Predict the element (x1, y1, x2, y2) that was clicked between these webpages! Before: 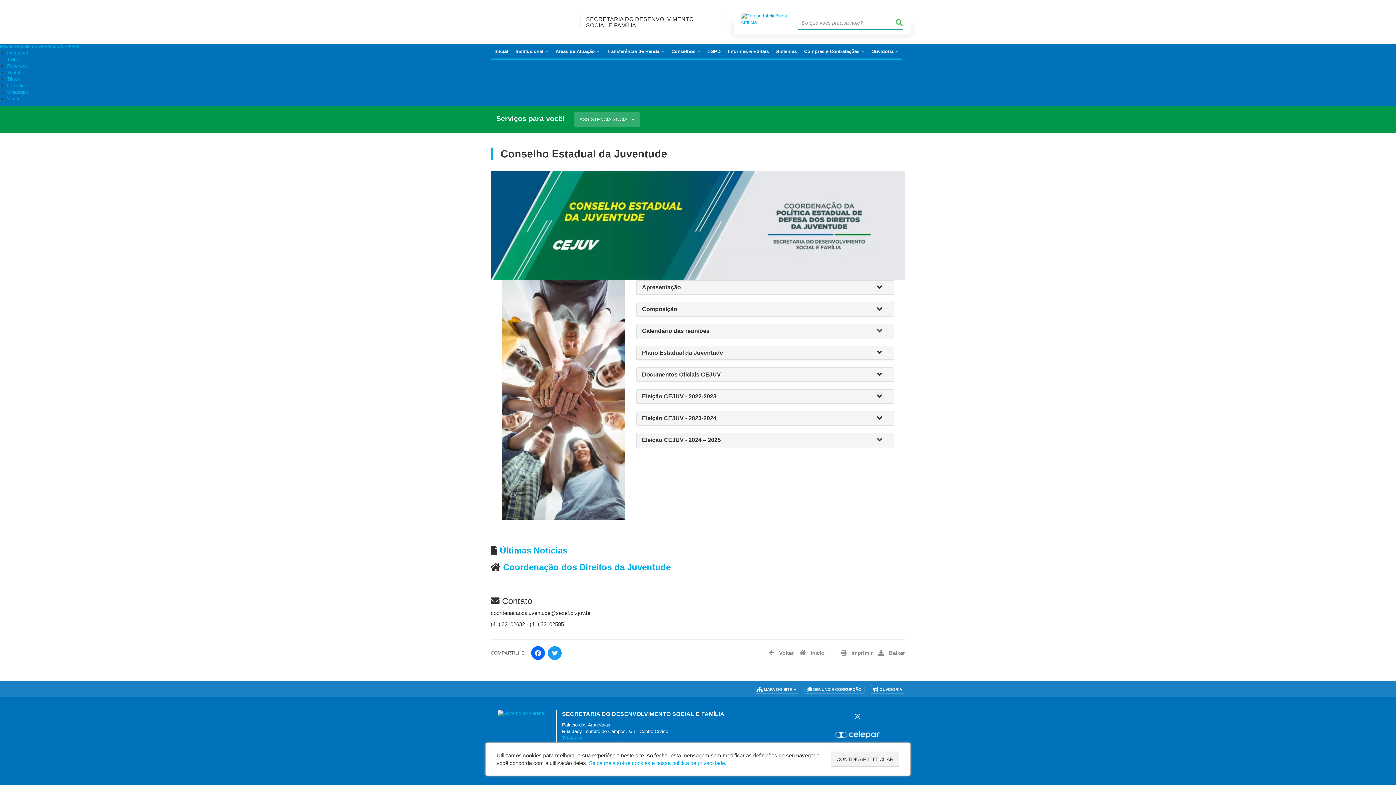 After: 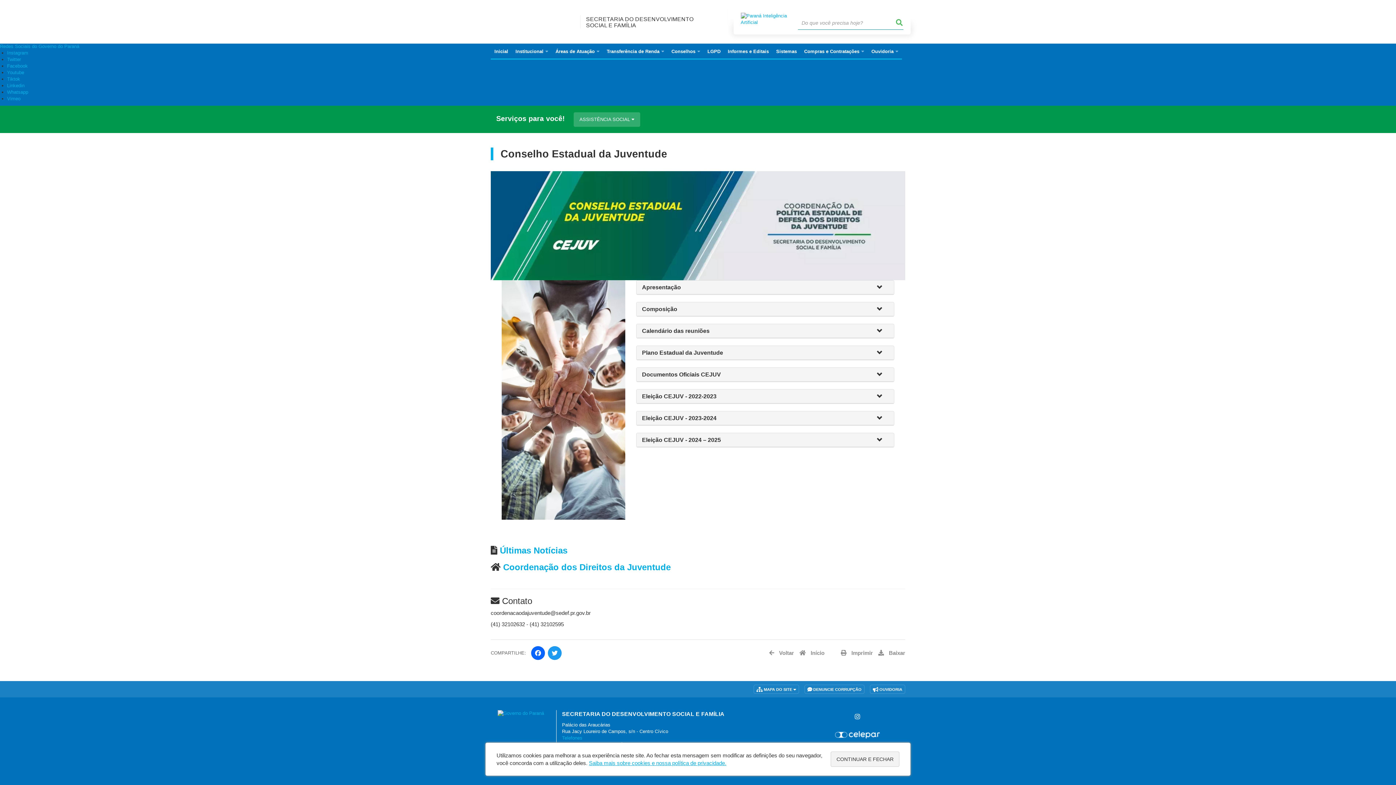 Action: bbox: (589, 760, 726, 766) label: Saiba mais sobre cookies e nossa política de privacidade.